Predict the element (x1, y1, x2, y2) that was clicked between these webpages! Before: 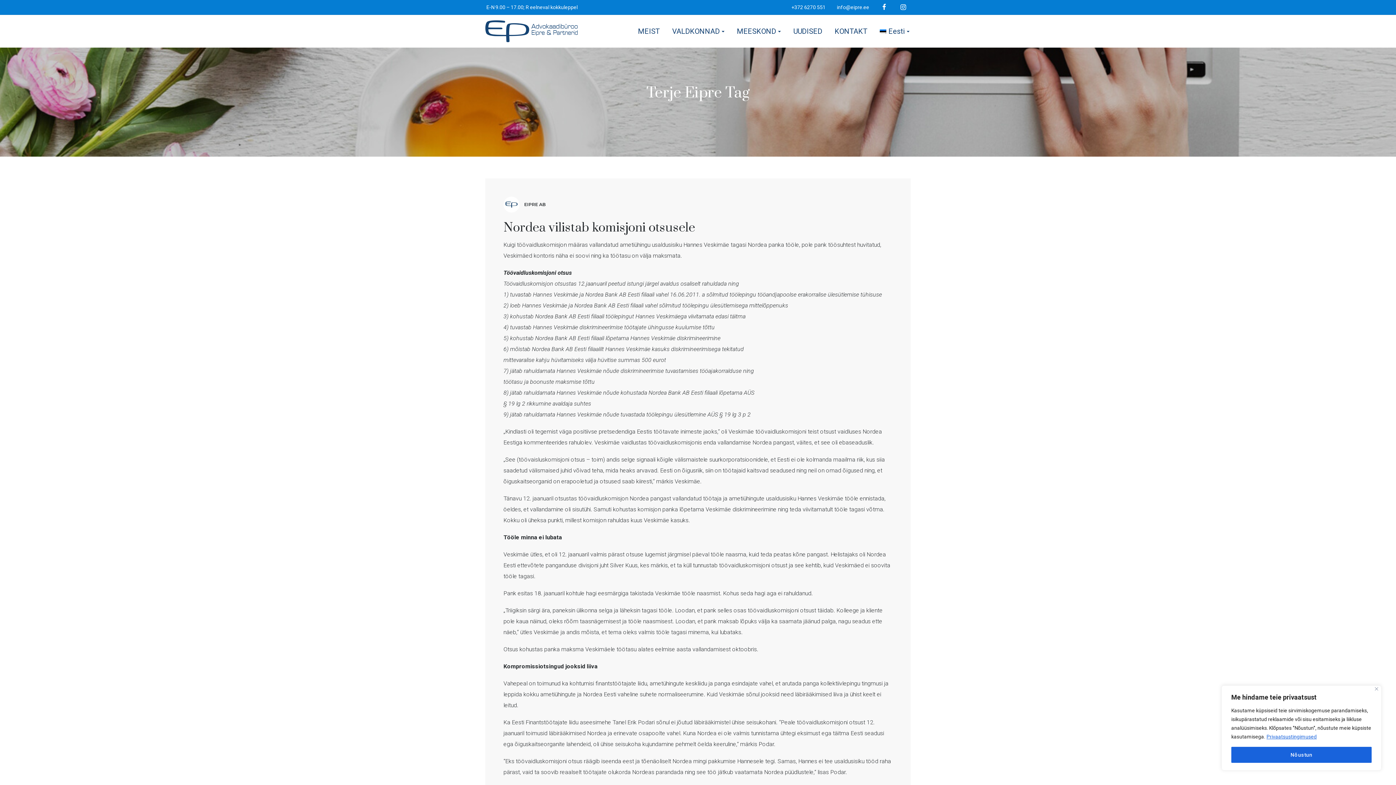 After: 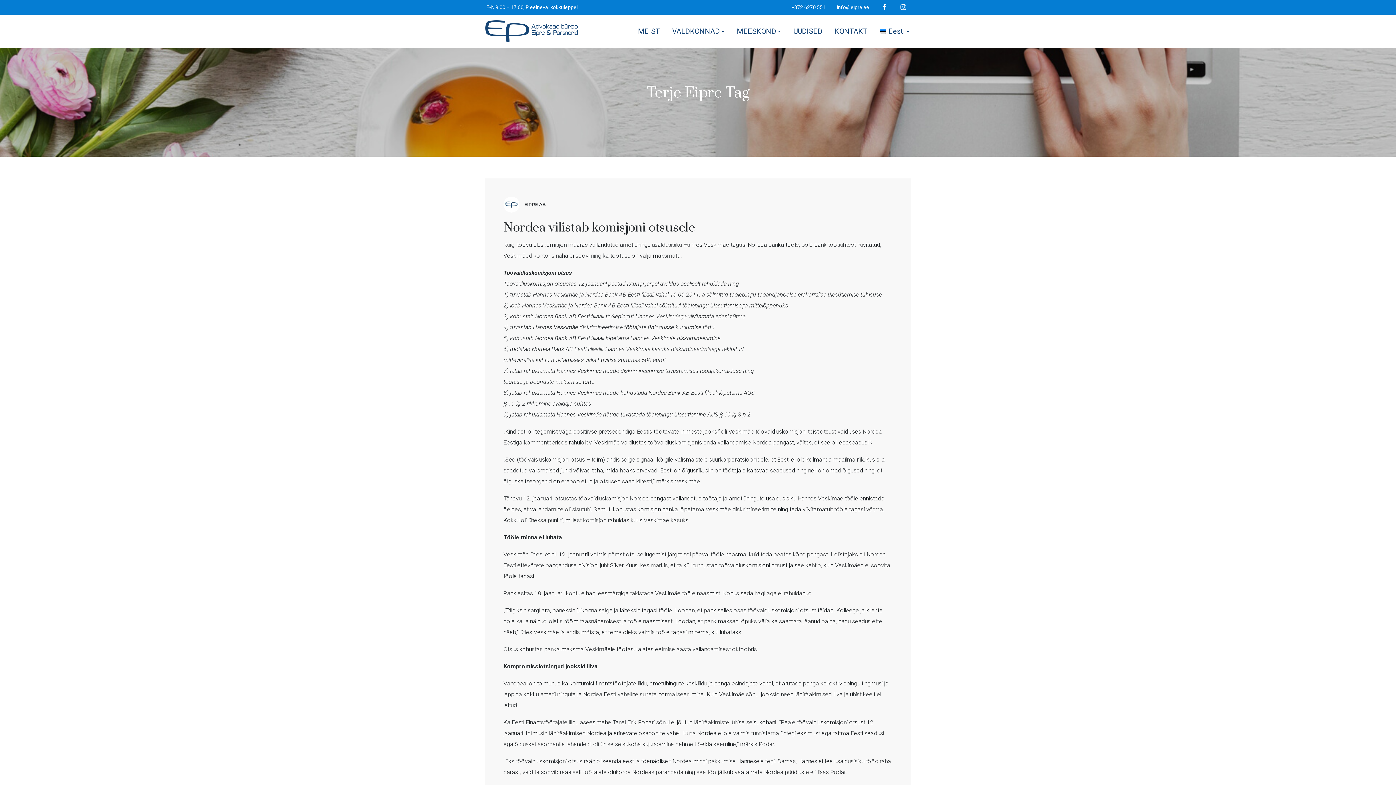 Action: bbox: (1375, 687, 1378, 690) label: Close